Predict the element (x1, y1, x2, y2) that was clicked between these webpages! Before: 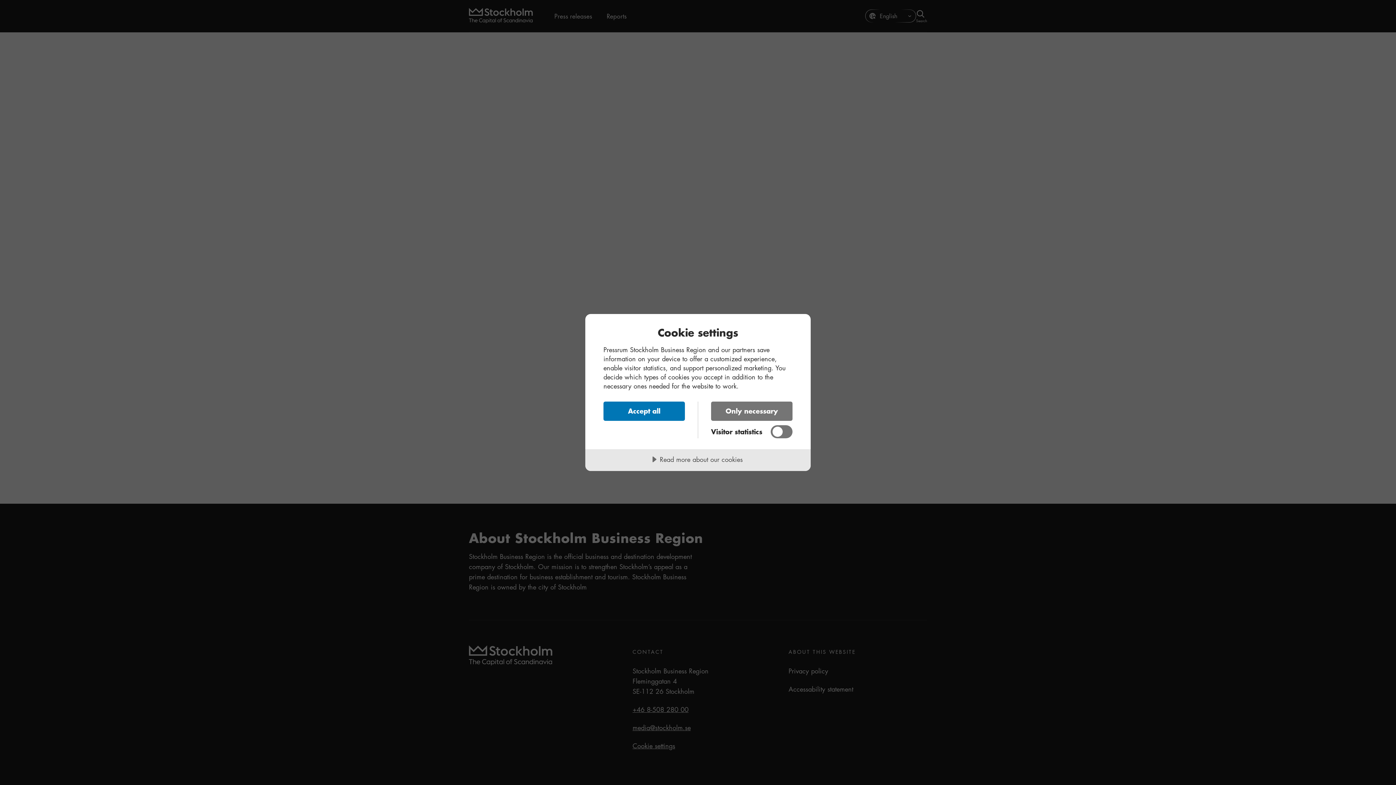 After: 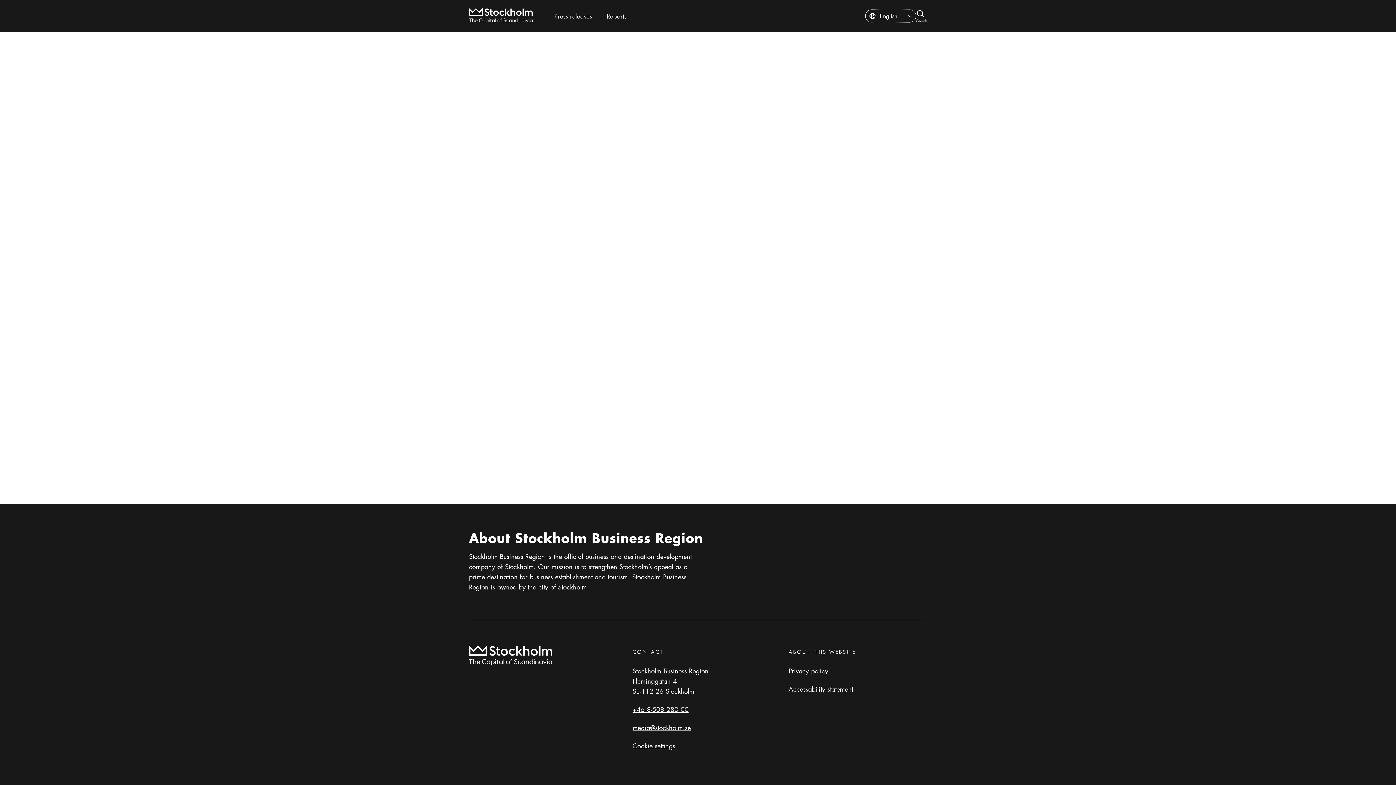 Action: label: Accept all bbox: (603, 401, 685, 421)